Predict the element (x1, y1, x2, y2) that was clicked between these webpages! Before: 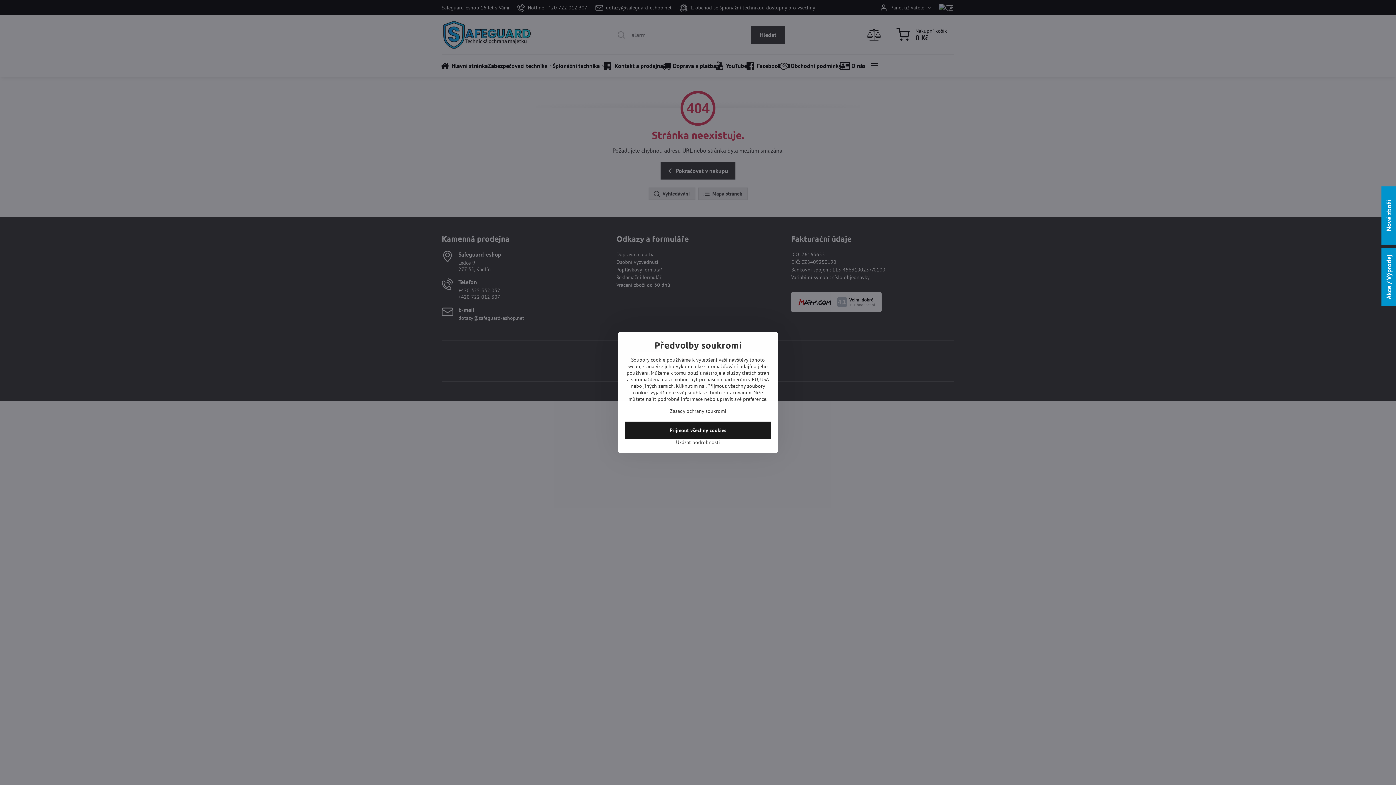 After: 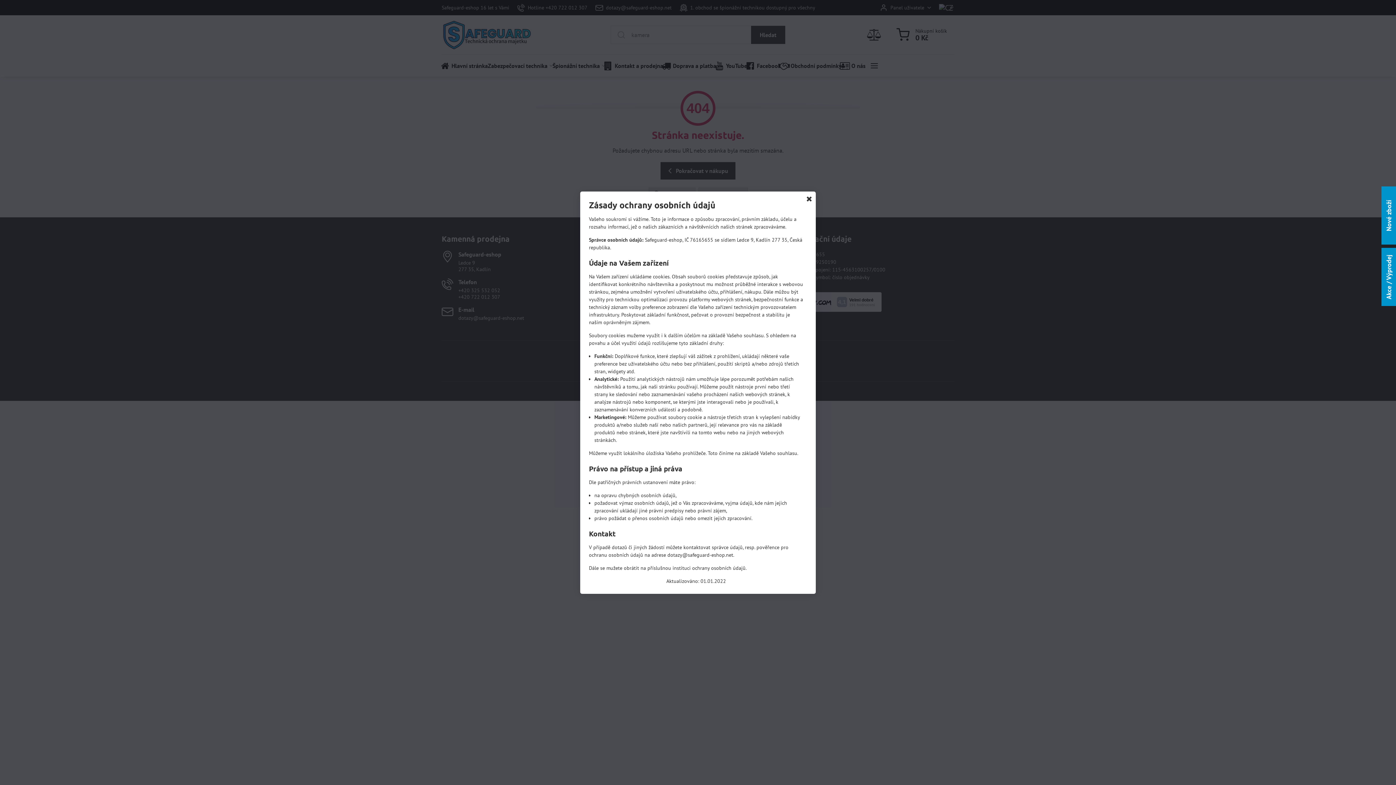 Action: bbox: (670, 408, 726, 414) label: Zásady ochrany soukromí